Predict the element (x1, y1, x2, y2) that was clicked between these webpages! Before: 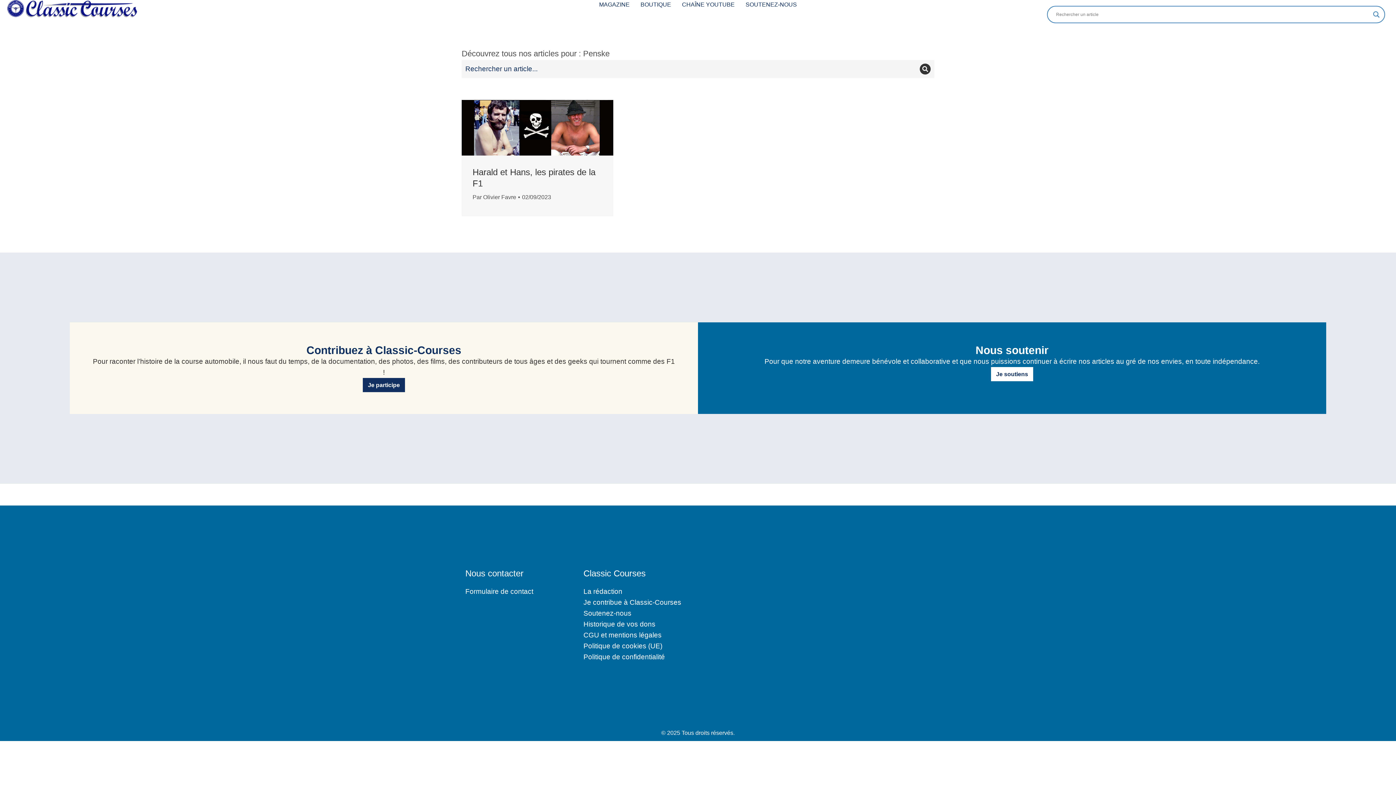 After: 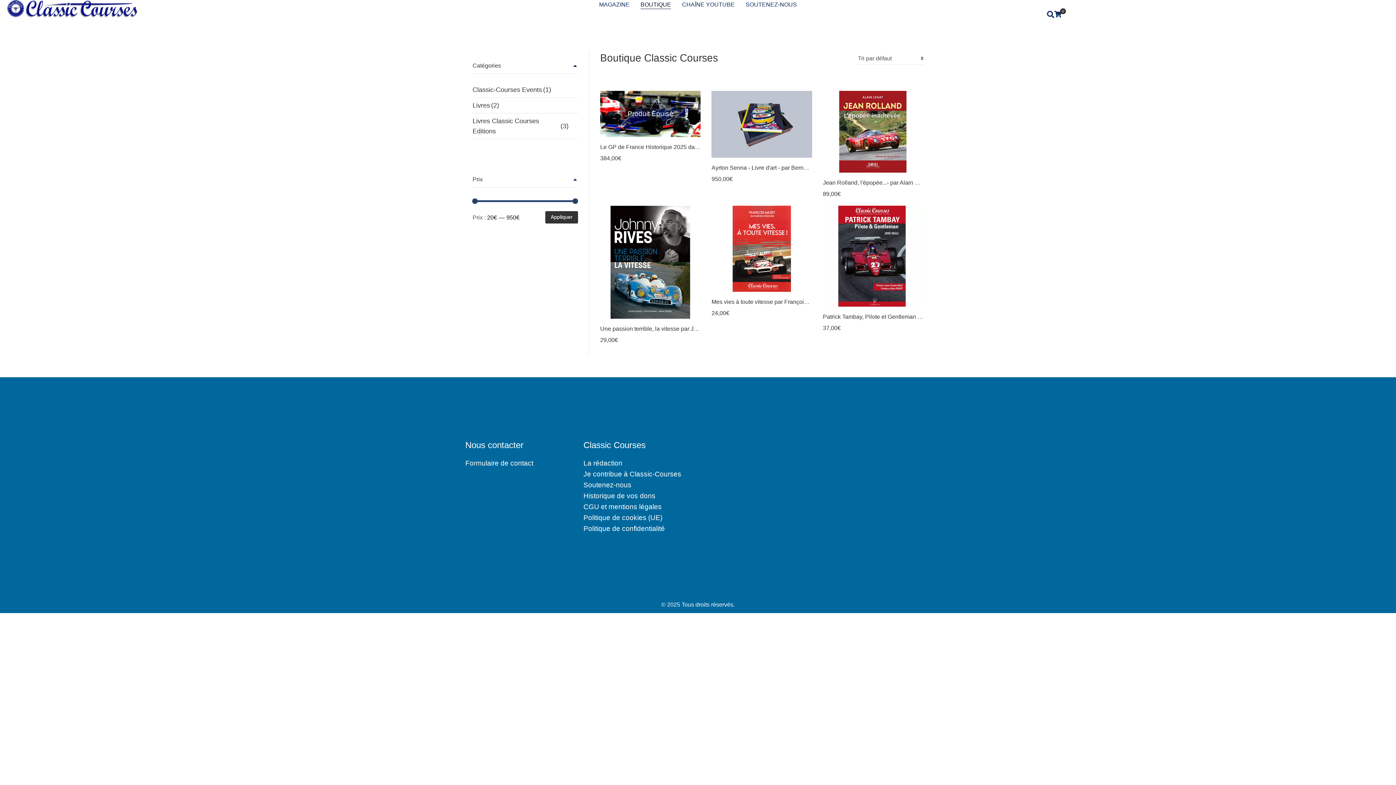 Action: bbox: (640, 0, 671, 9) label: BOUTIQUE